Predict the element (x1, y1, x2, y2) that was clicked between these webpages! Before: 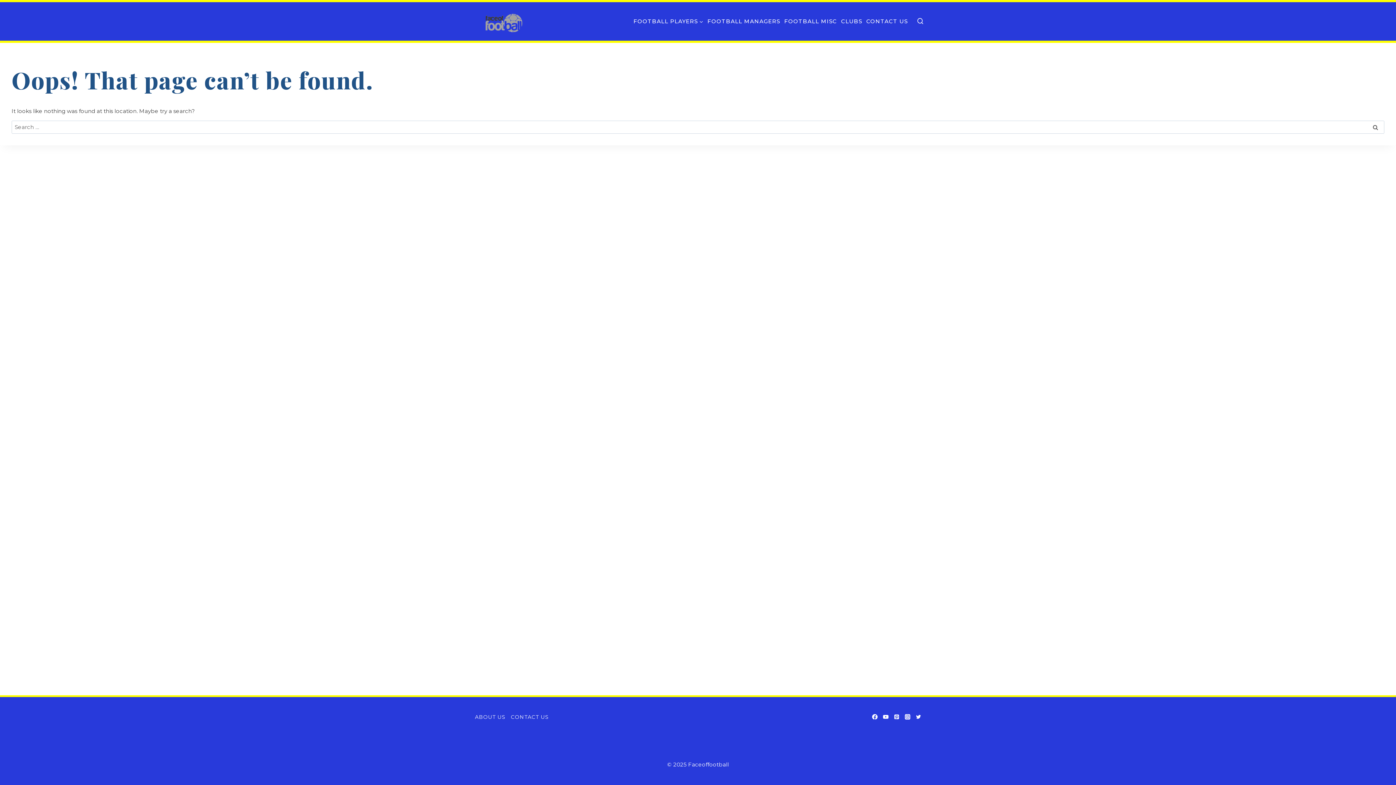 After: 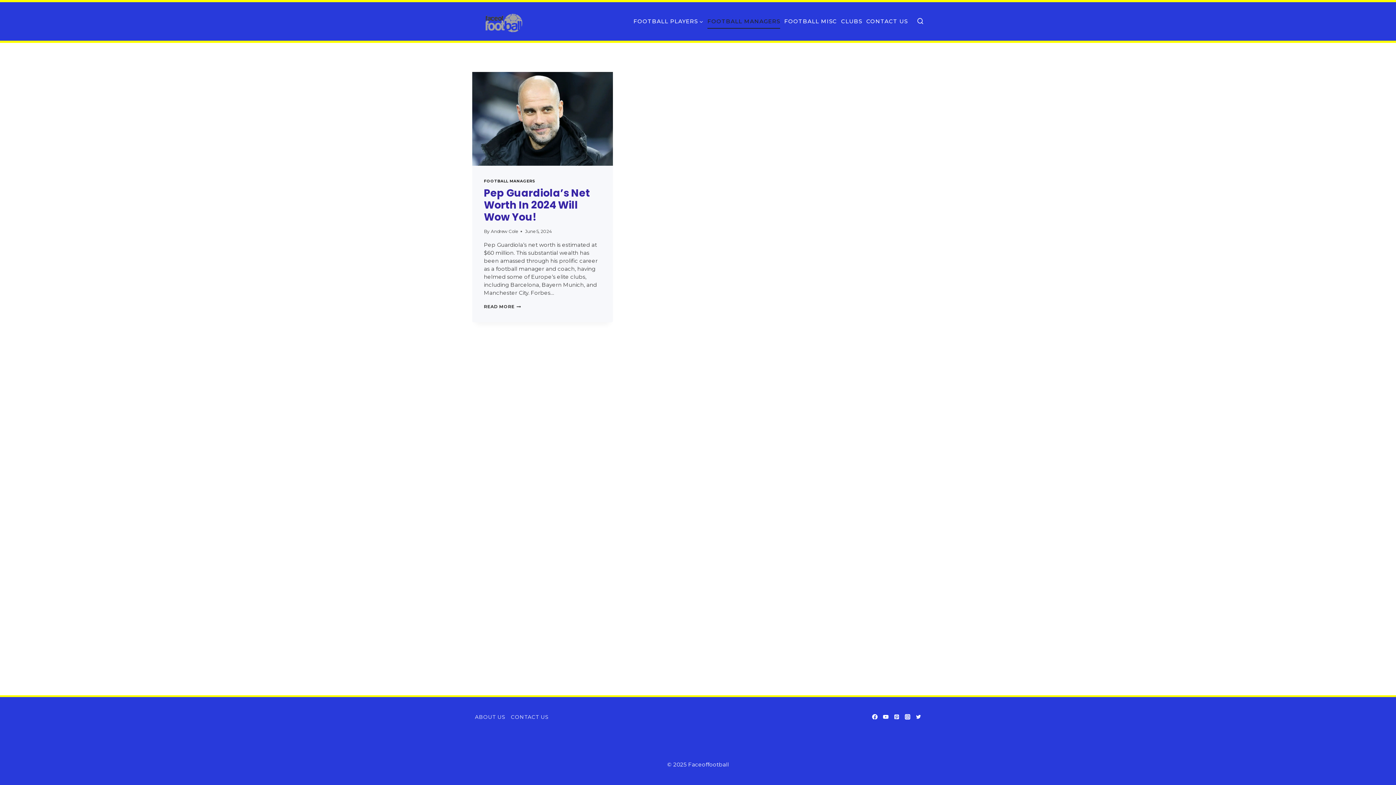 Action: bbox: (705, 14, 782, 28) label: FOOTBALL MANAGERS